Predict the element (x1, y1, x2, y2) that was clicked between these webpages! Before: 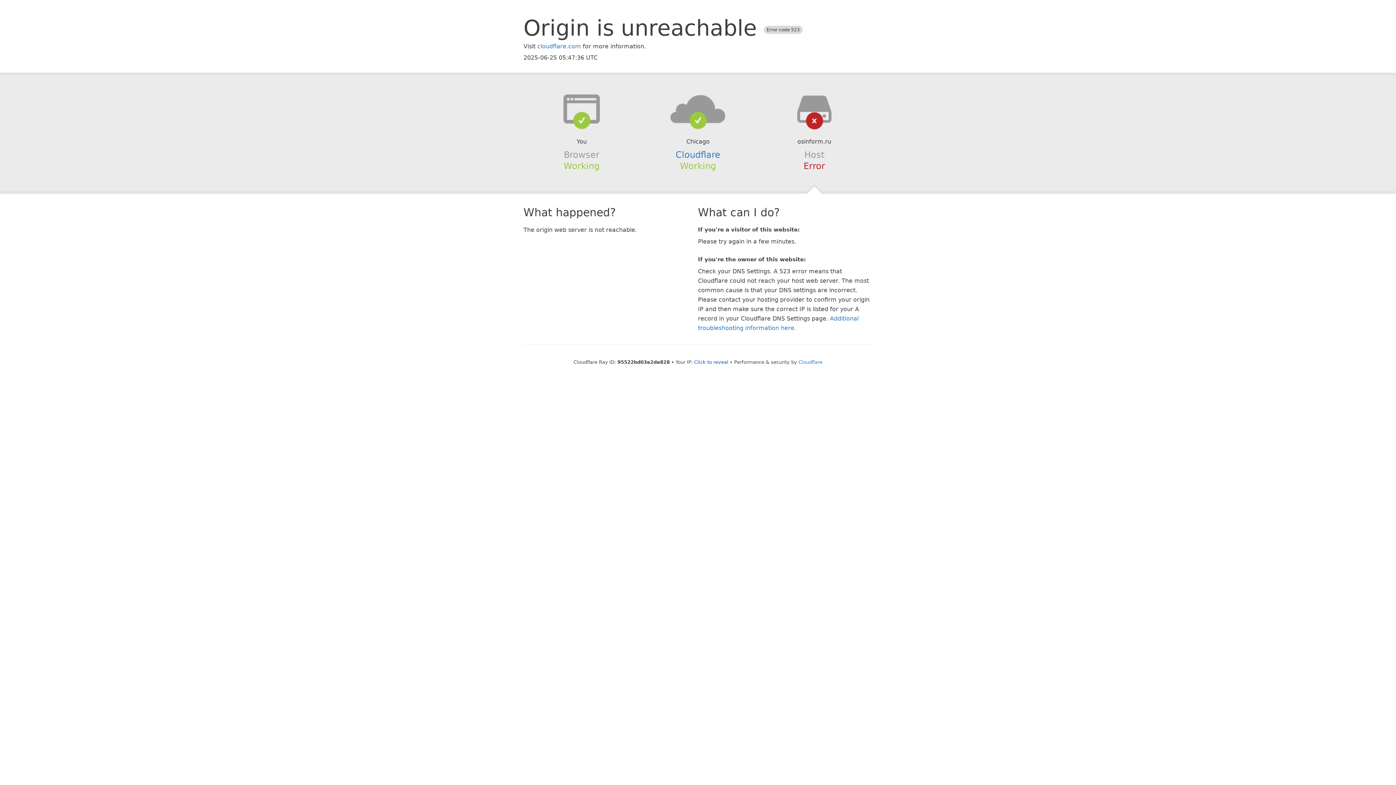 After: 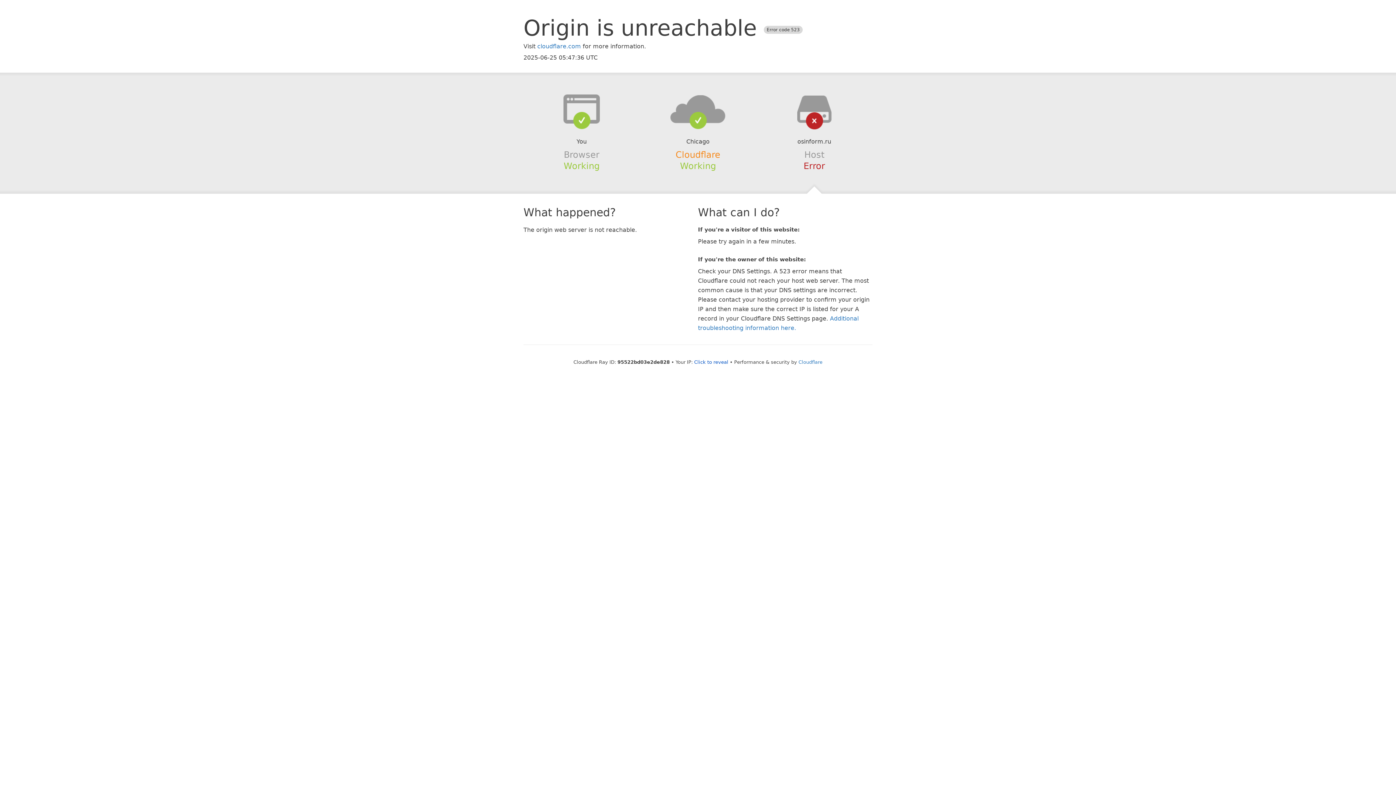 Action: bbox: (675, 149, 720, 159) label: Cloudflare